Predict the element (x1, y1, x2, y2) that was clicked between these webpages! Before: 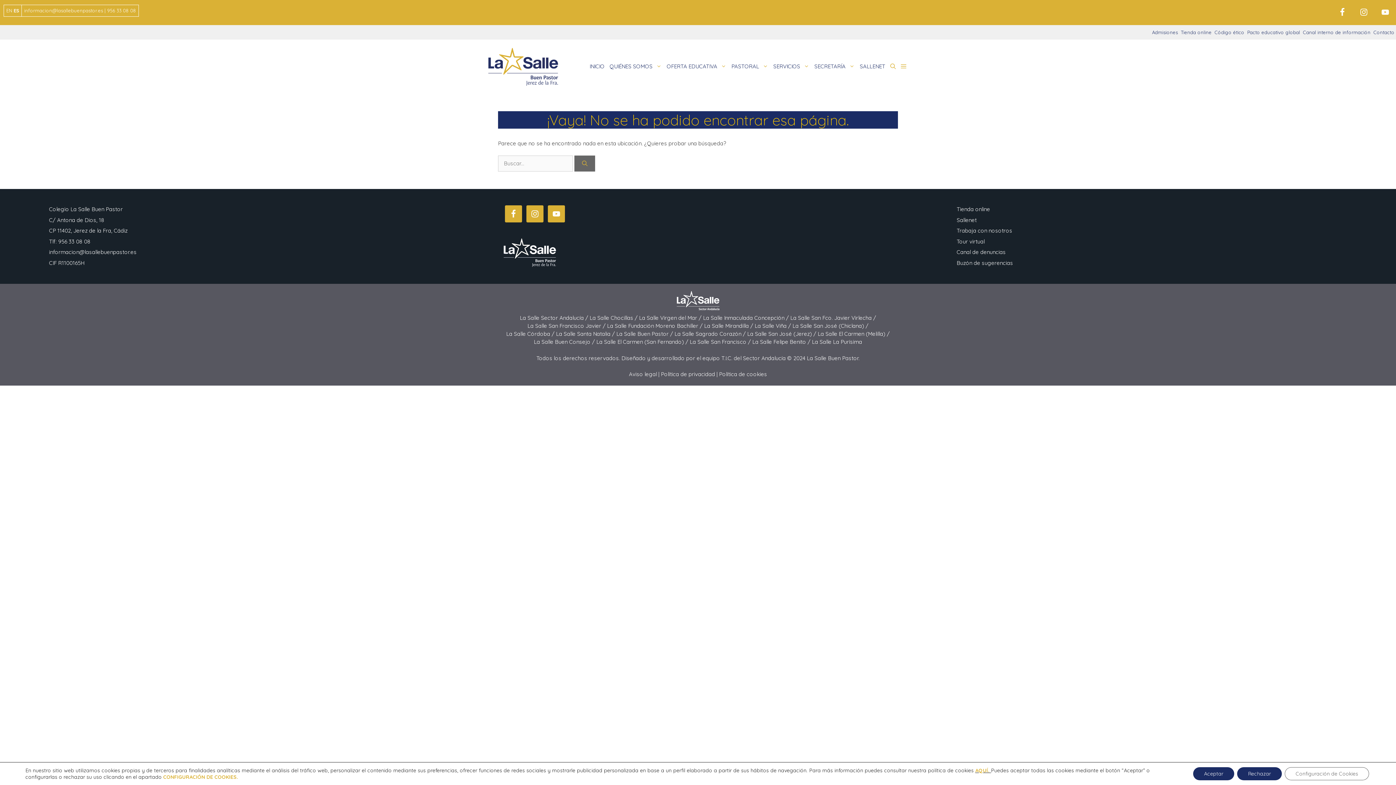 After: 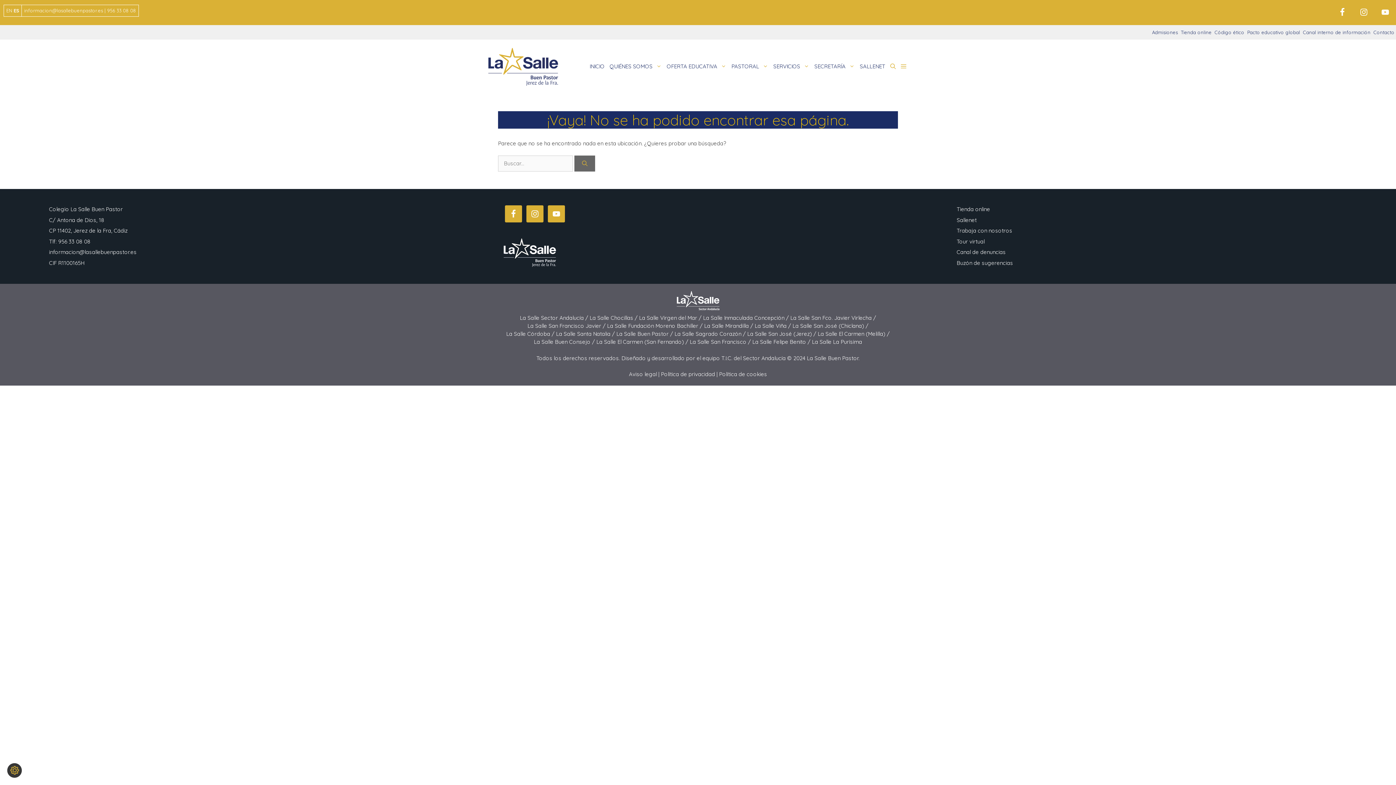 Action: bbox: (1193, 767, 1234, 780) label: Aceptar